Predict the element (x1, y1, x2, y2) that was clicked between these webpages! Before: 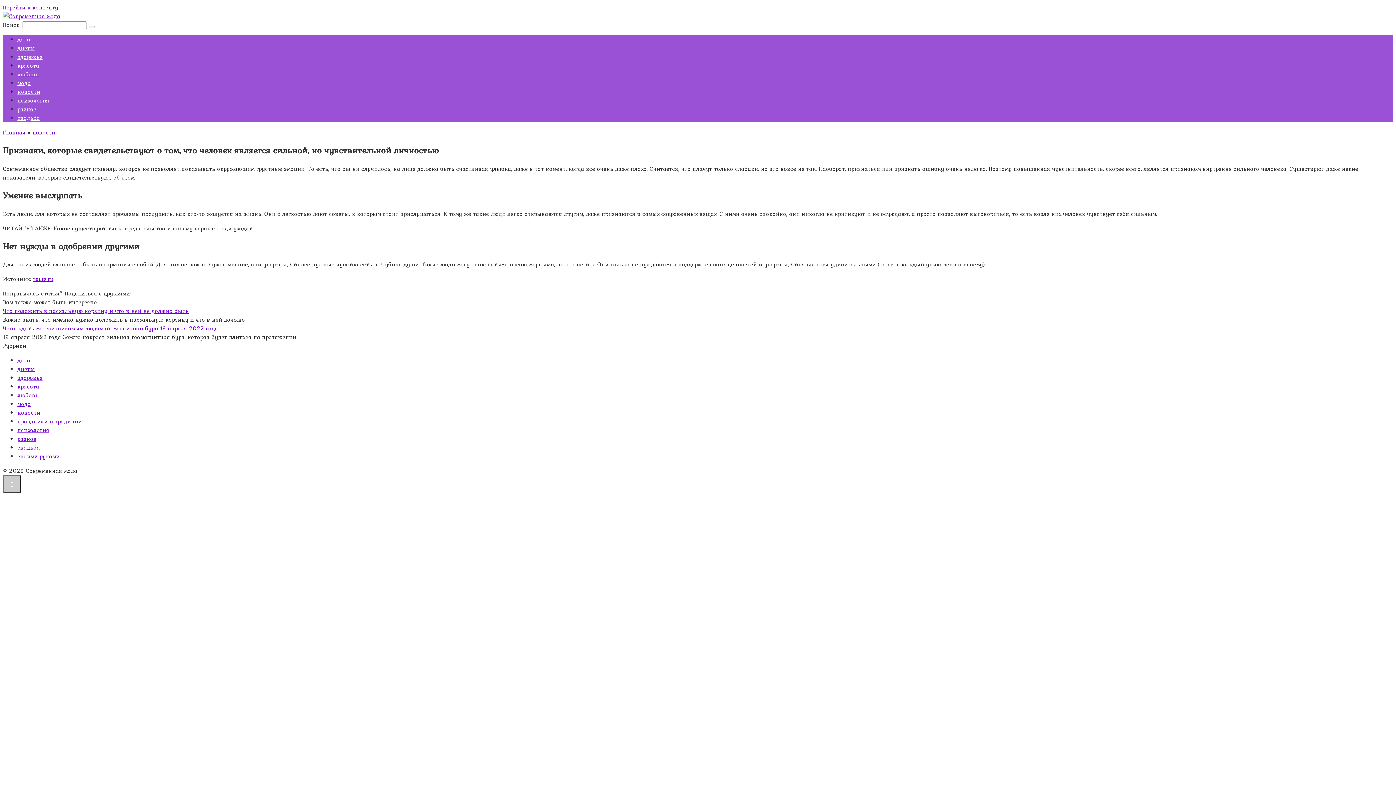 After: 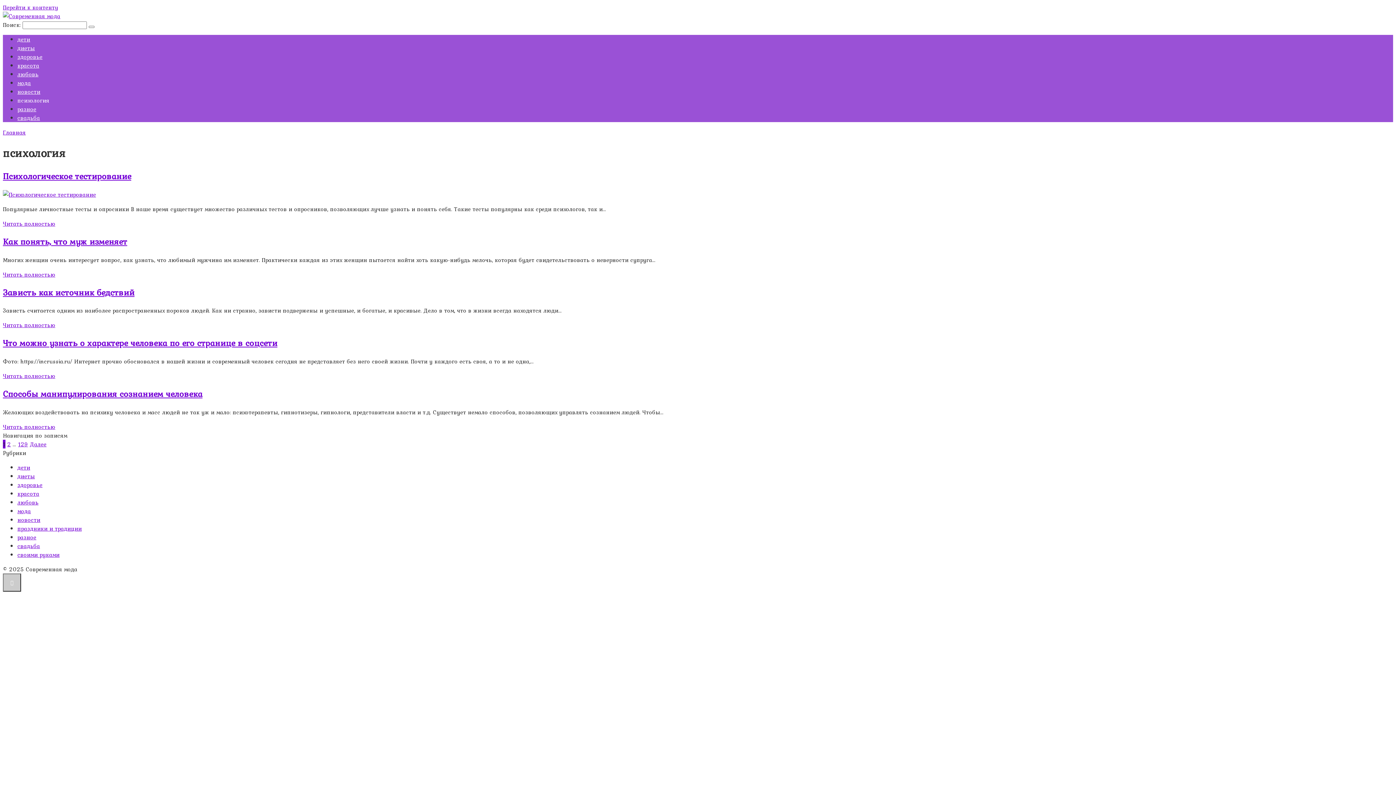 Action: bbox: (17, 425, 49, 434) label: психология